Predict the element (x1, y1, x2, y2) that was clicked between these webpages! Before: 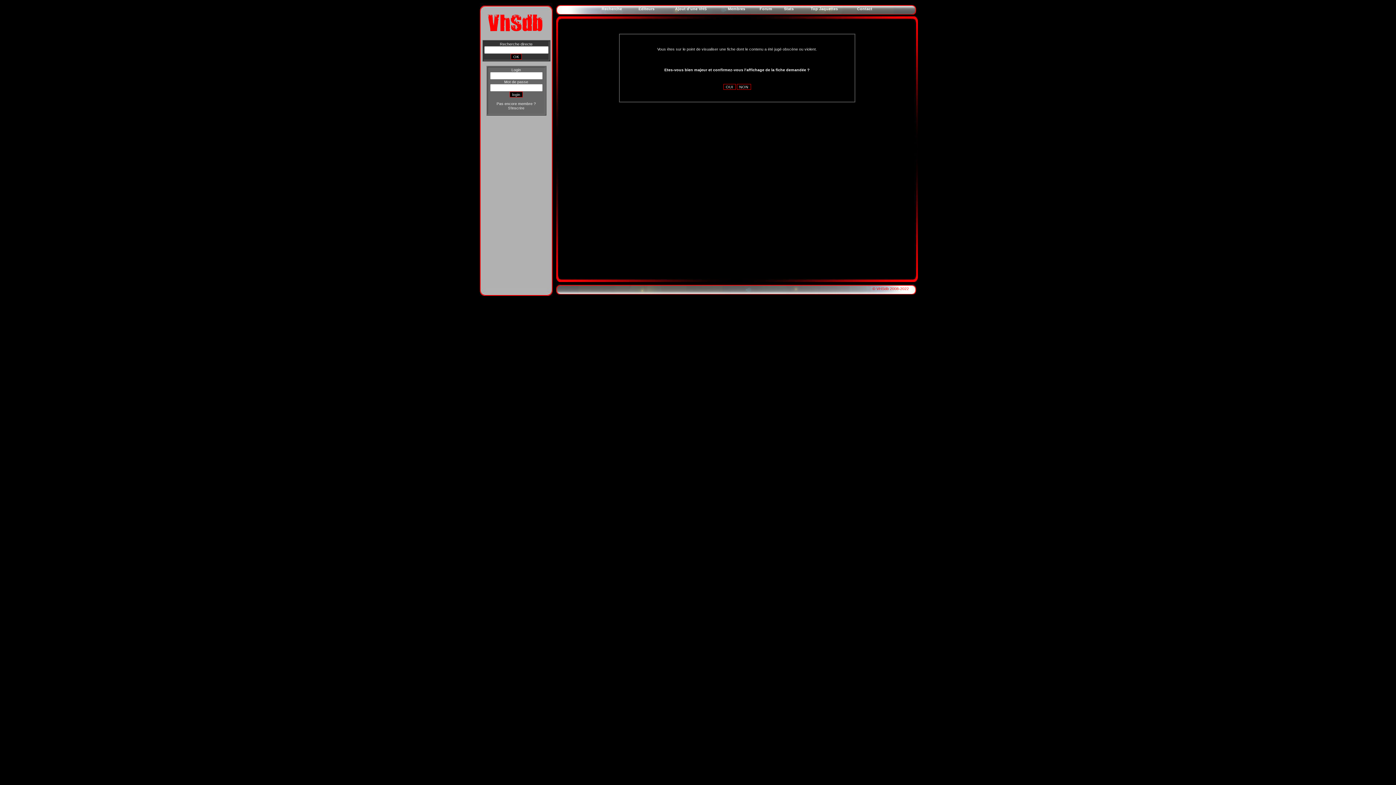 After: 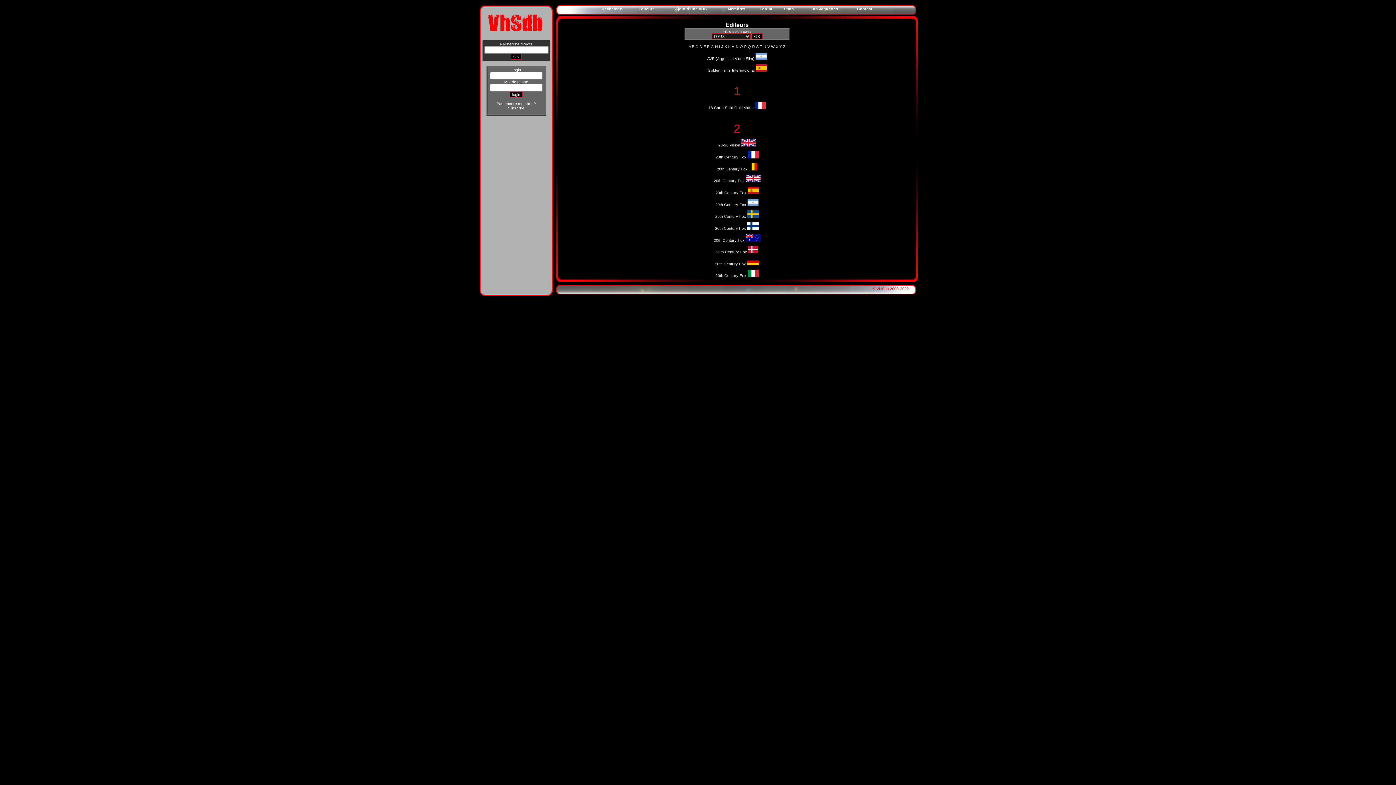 Action: bbox: (638, 6, 654, 10) label: Editeurs